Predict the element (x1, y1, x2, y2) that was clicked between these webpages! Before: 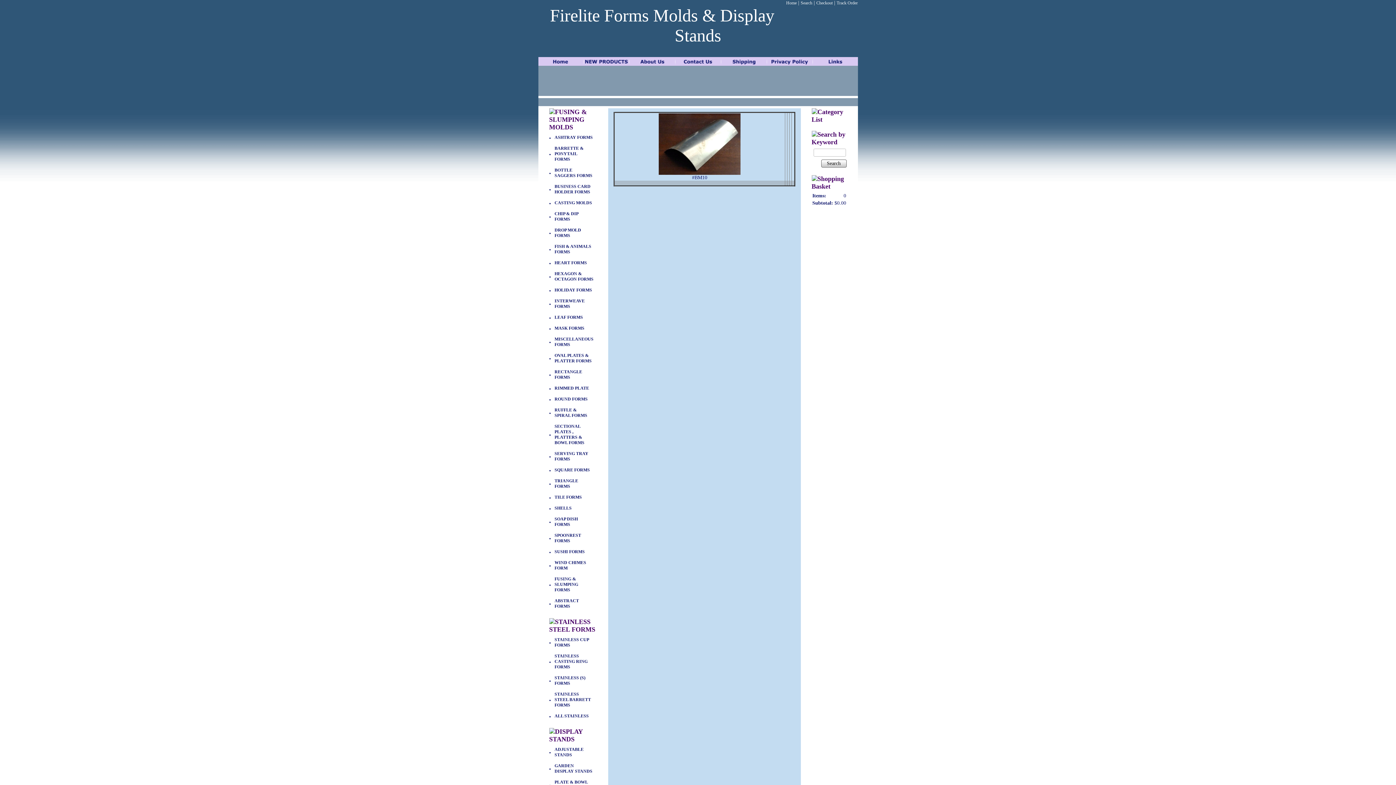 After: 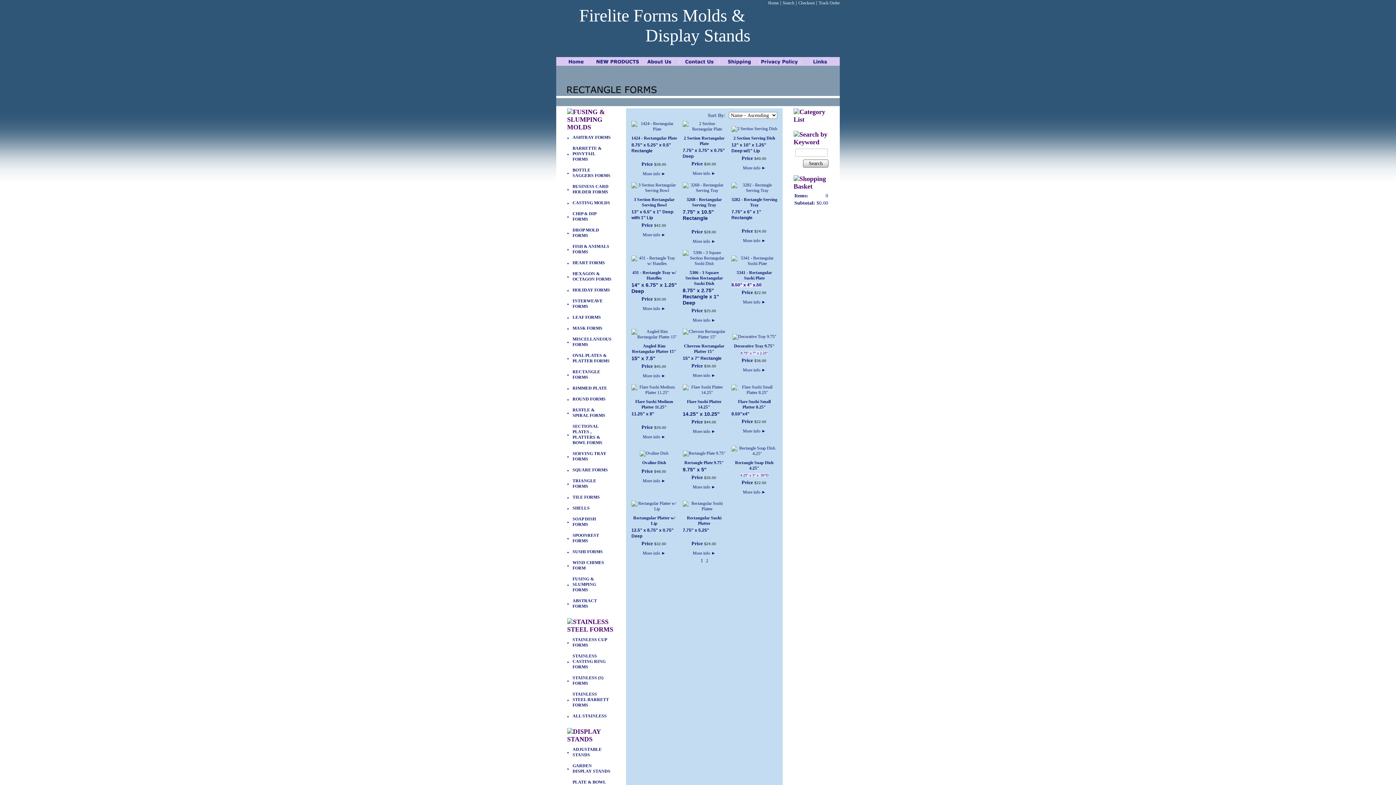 Action: label: RECTANGLE FORMS bbox: (554, 369, 593, 382)